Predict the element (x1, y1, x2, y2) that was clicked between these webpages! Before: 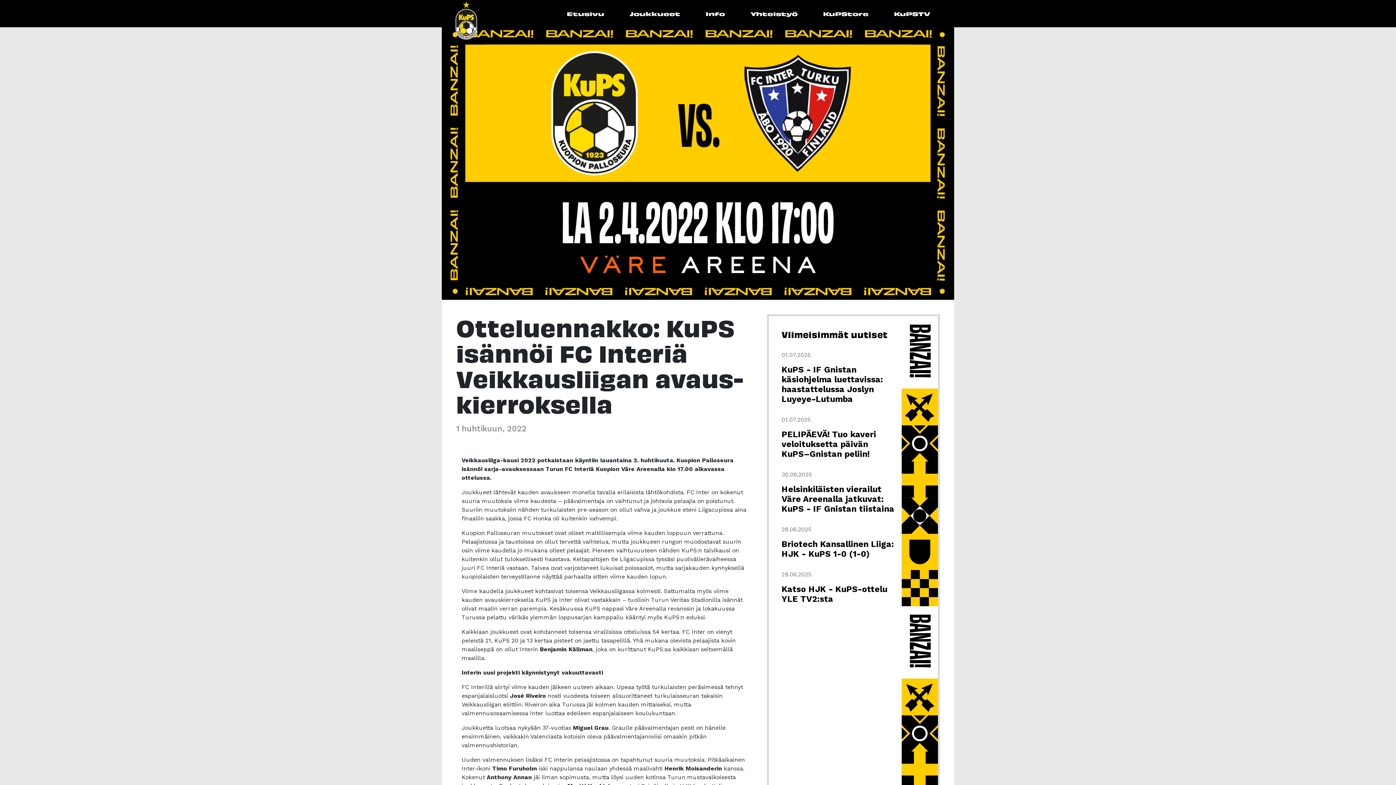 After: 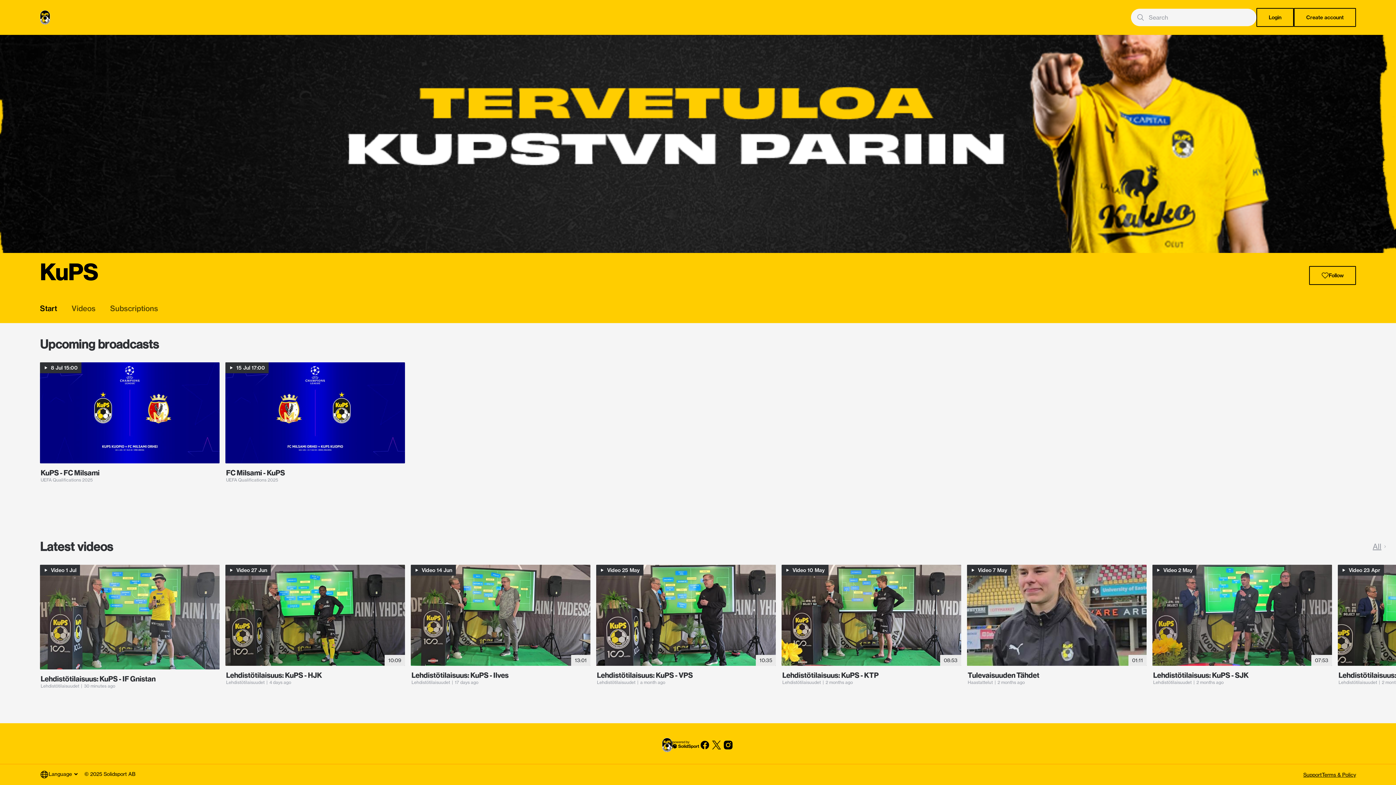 Action: bbox: (881, 8, 943, 19) label: KuPSTV